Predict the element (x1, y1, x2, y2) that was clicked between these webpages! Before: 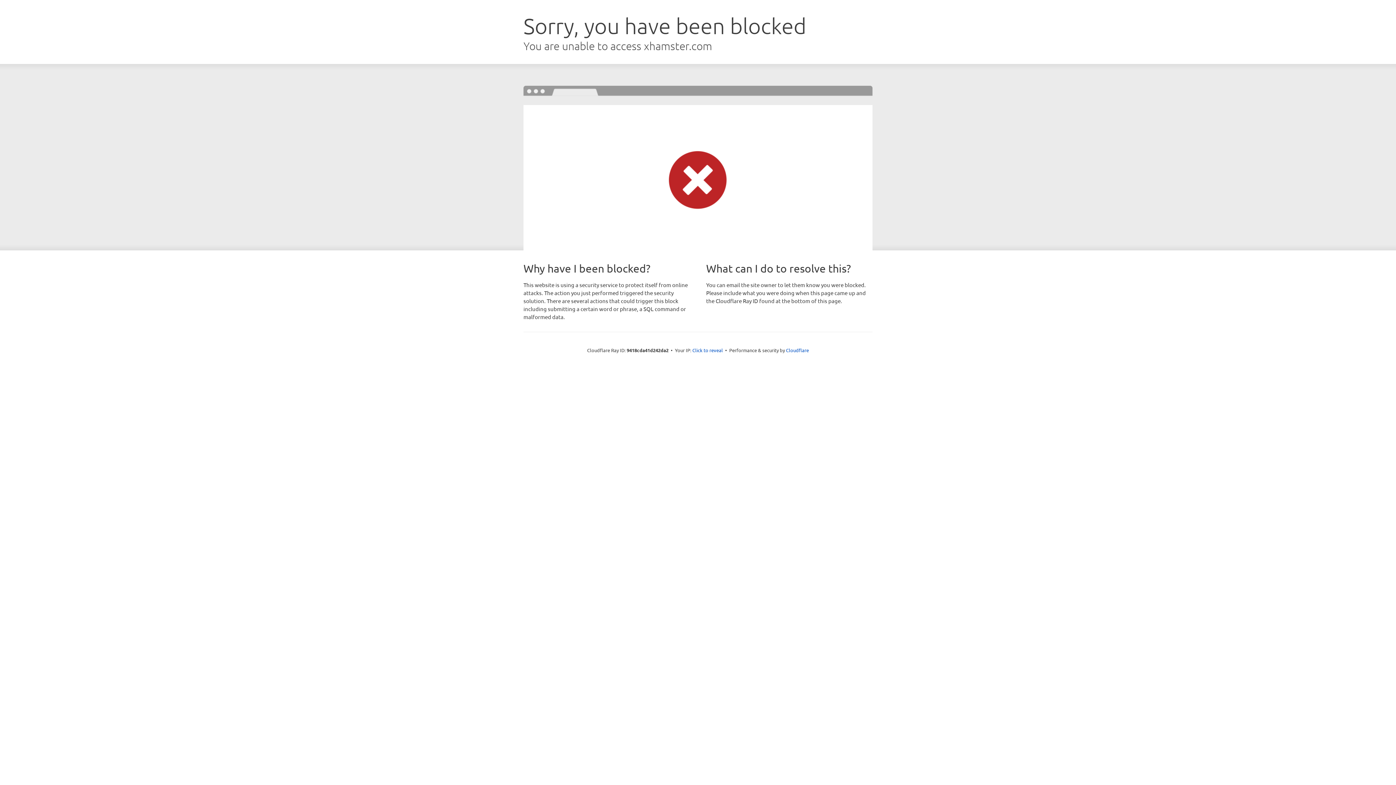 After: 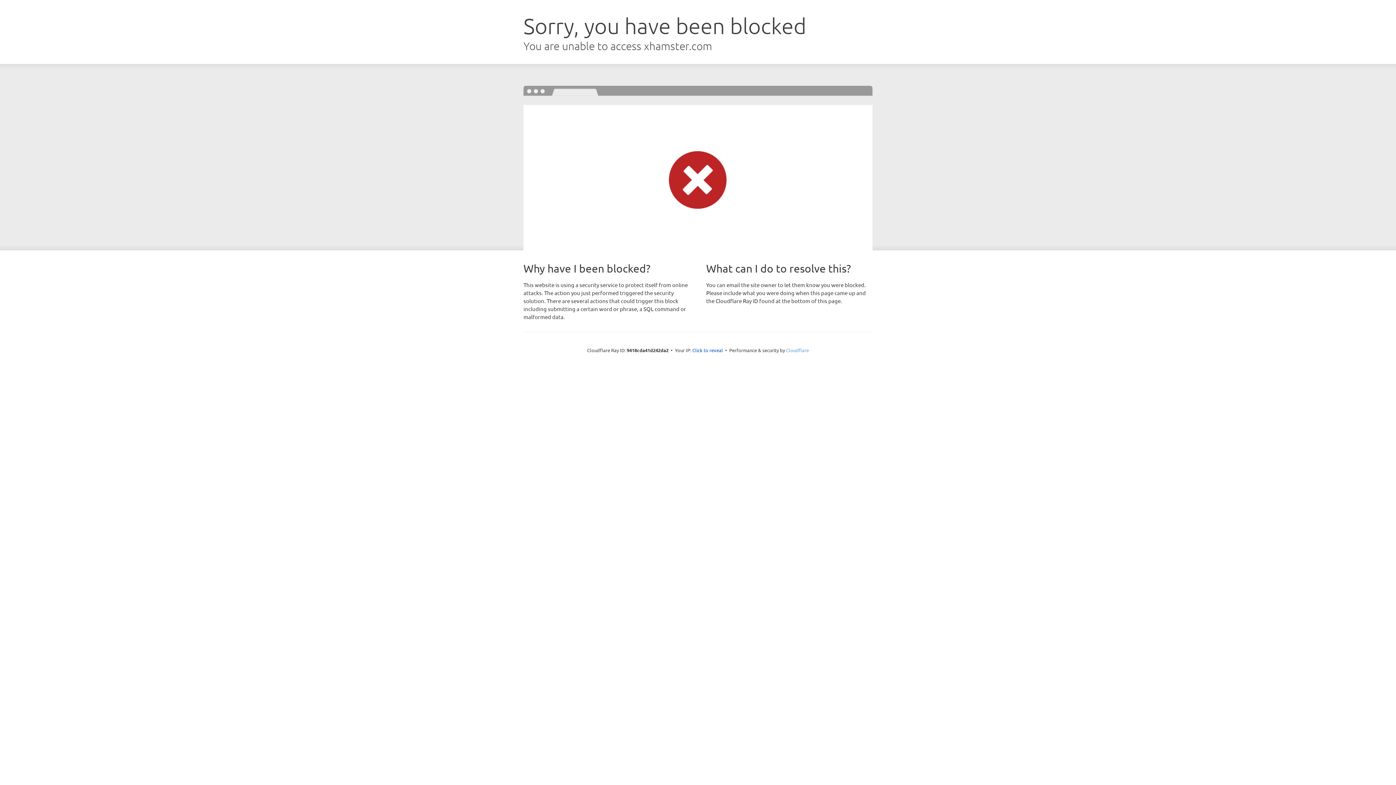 Action: bbox: (786, 347, 809, 353) label: Cloudflare